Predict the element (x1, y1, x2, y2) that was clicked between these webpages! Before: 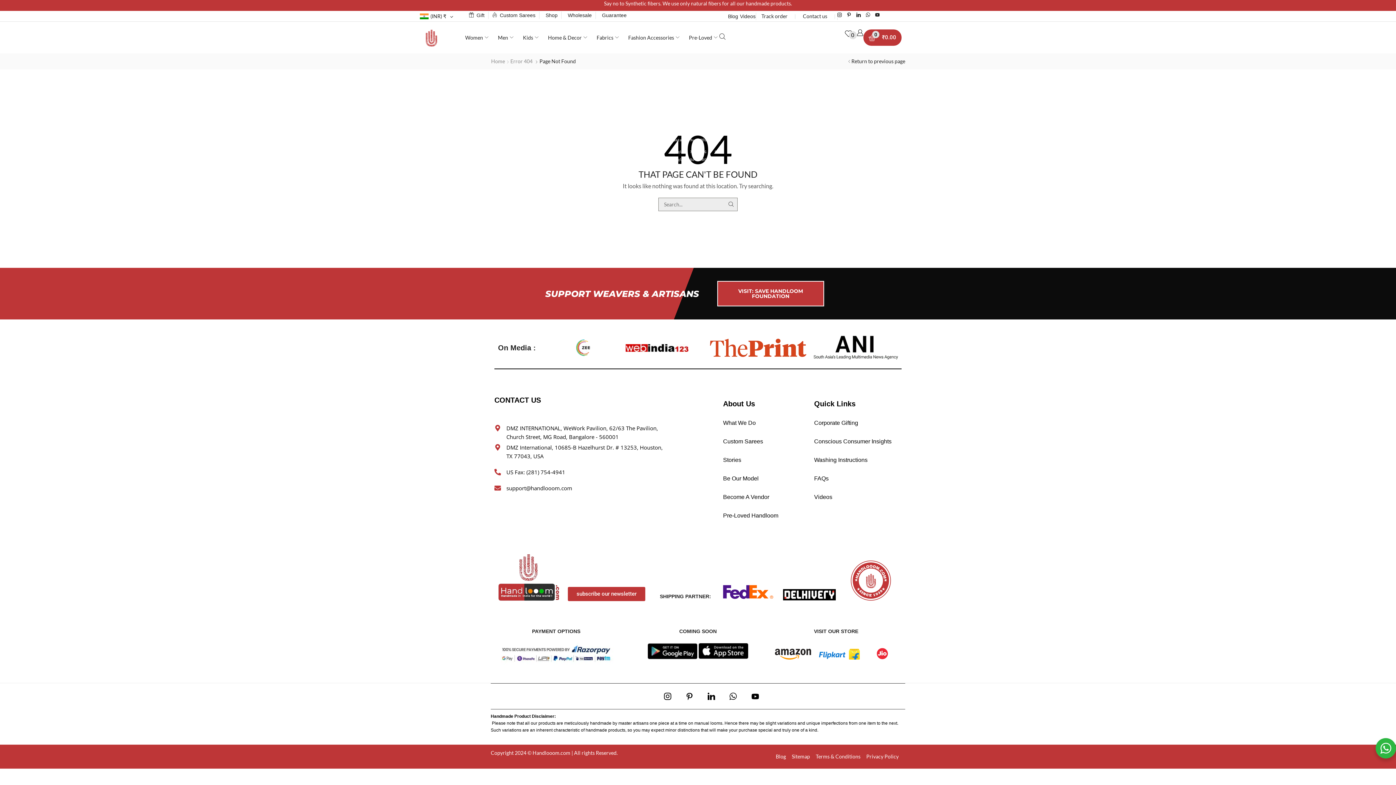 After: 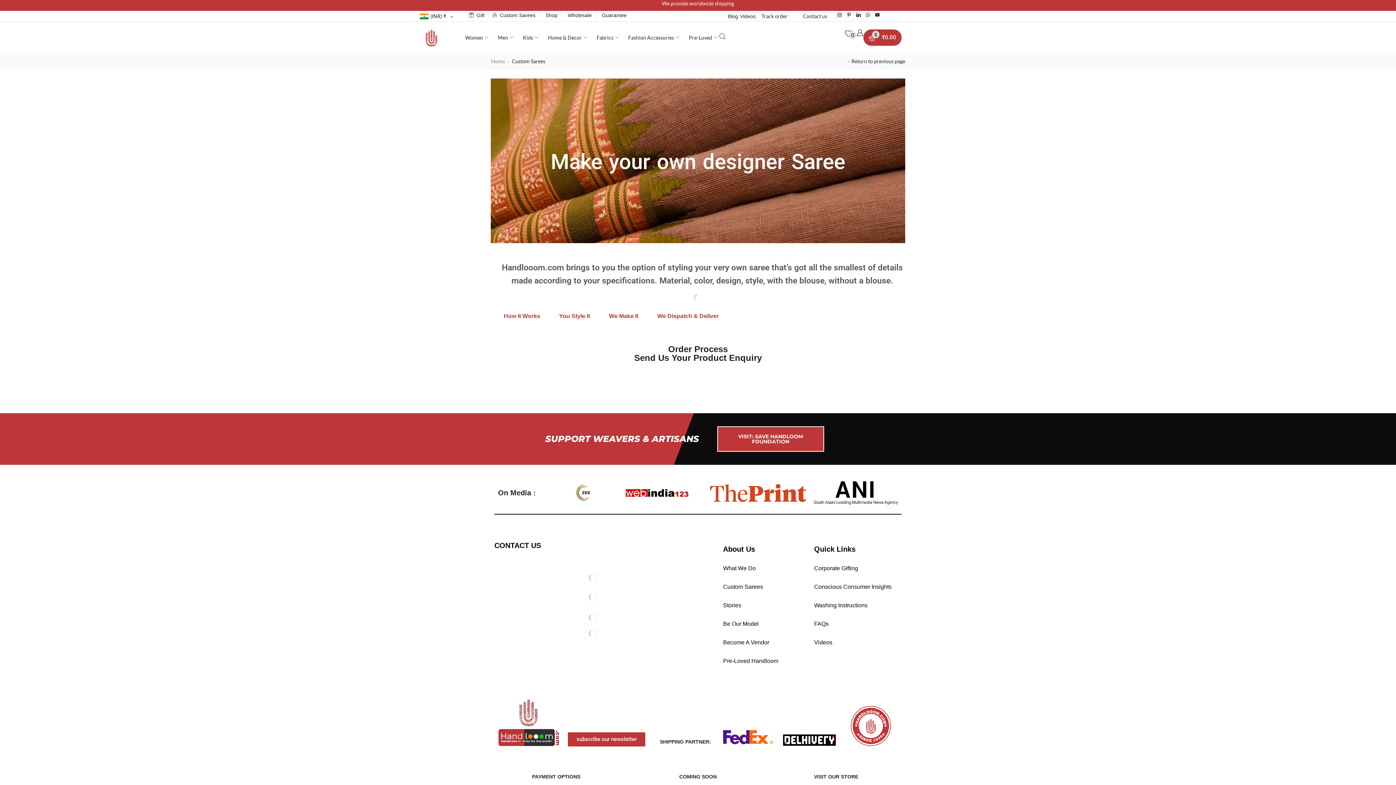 Action: bbox: (723, 437, 807, 455) label: Custom Sarees